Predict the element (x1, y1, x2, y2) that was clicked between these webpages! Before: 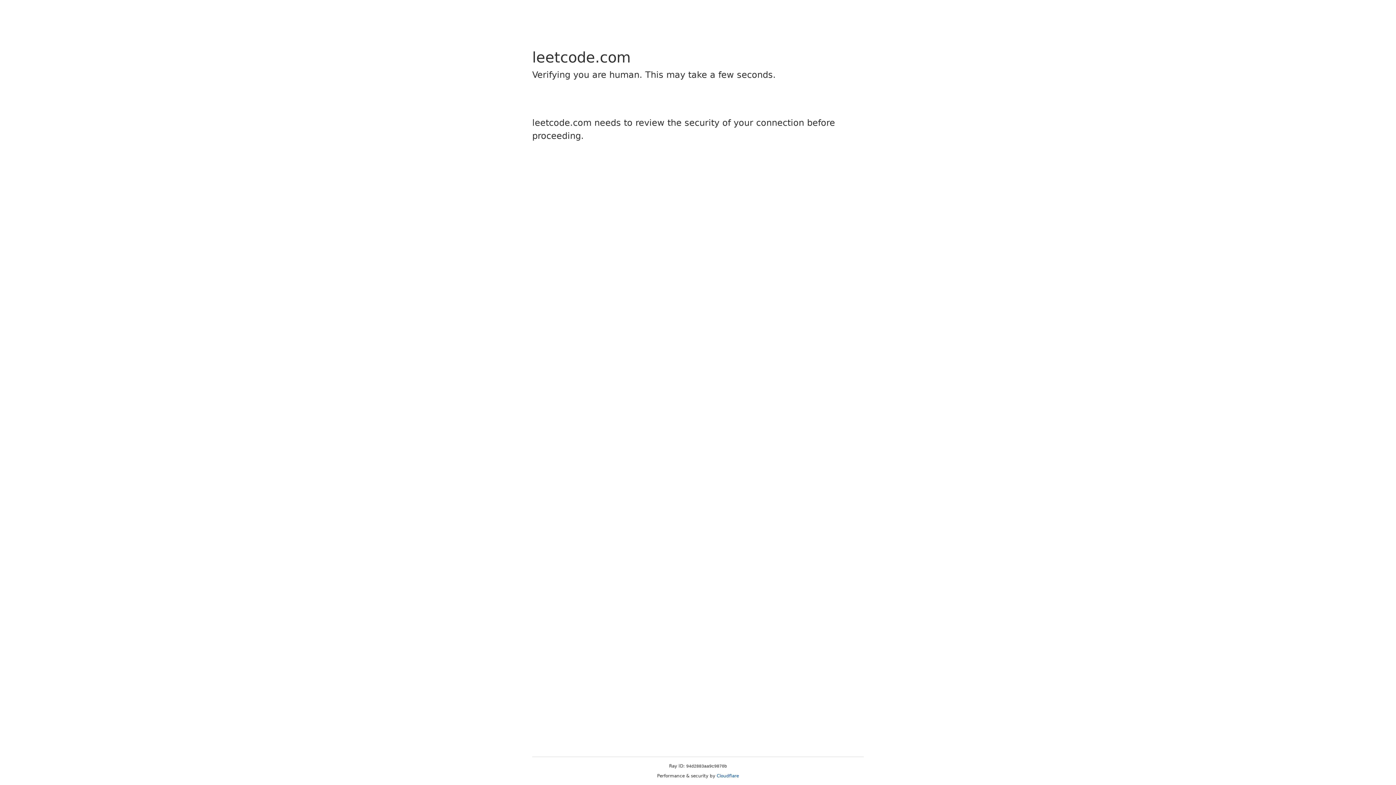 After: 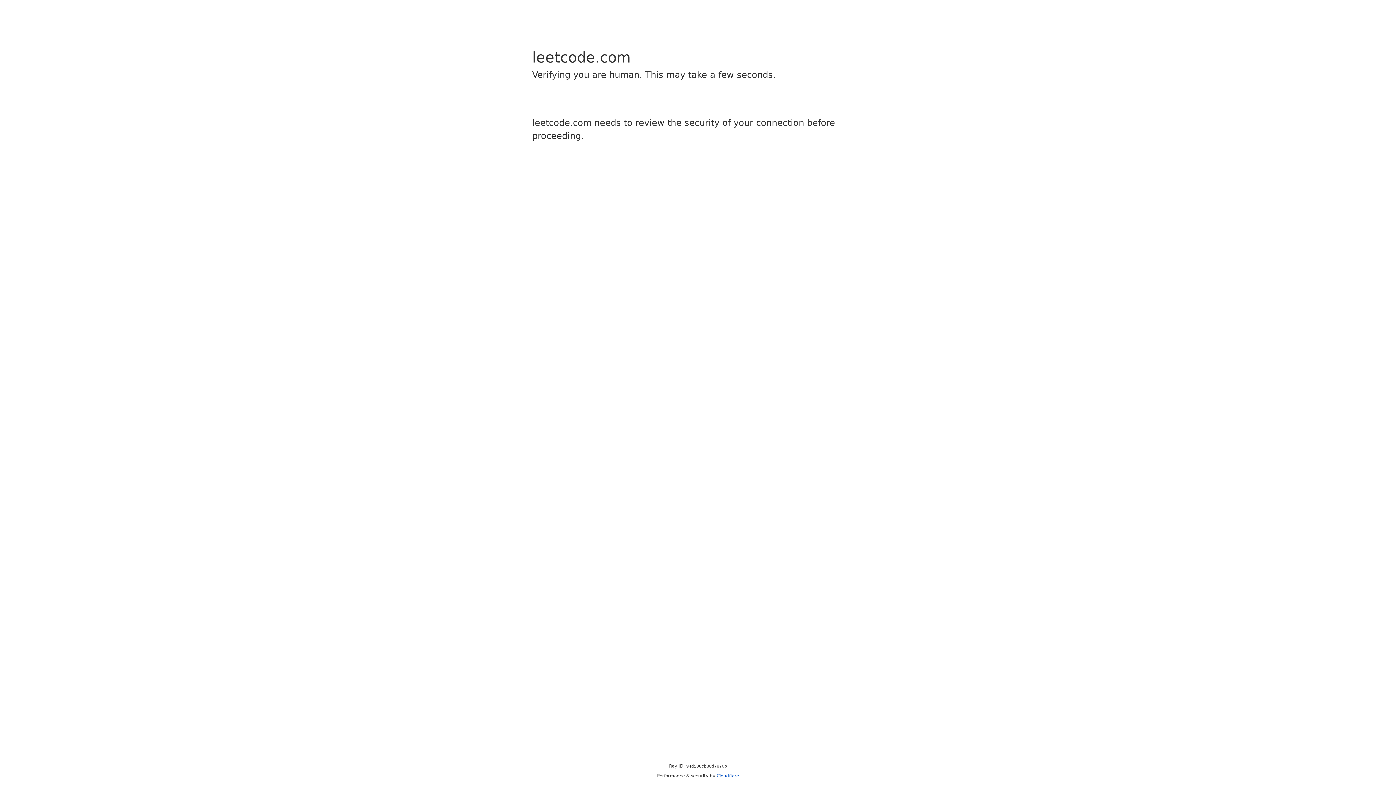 Action: label: Cloudflare bbox: (716, 773, 739, 778)